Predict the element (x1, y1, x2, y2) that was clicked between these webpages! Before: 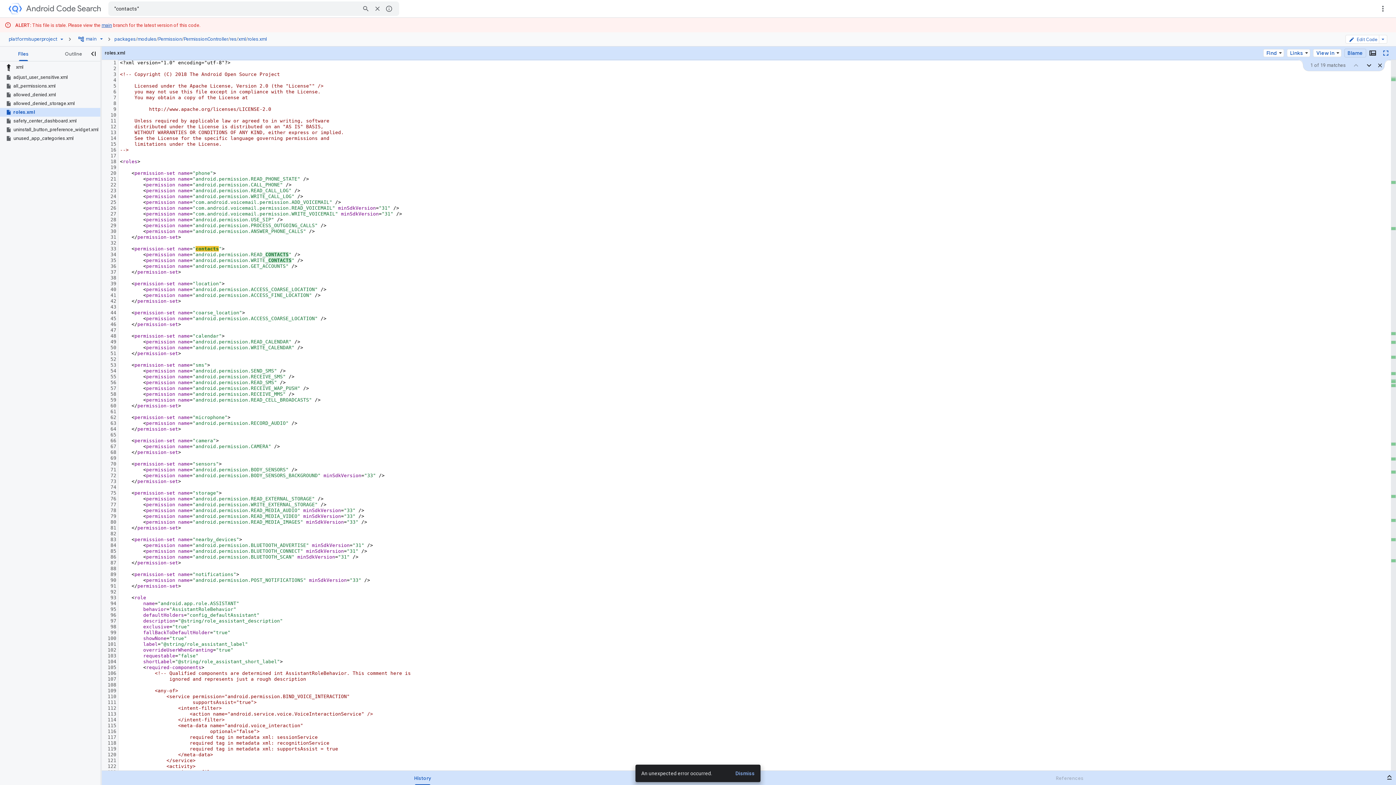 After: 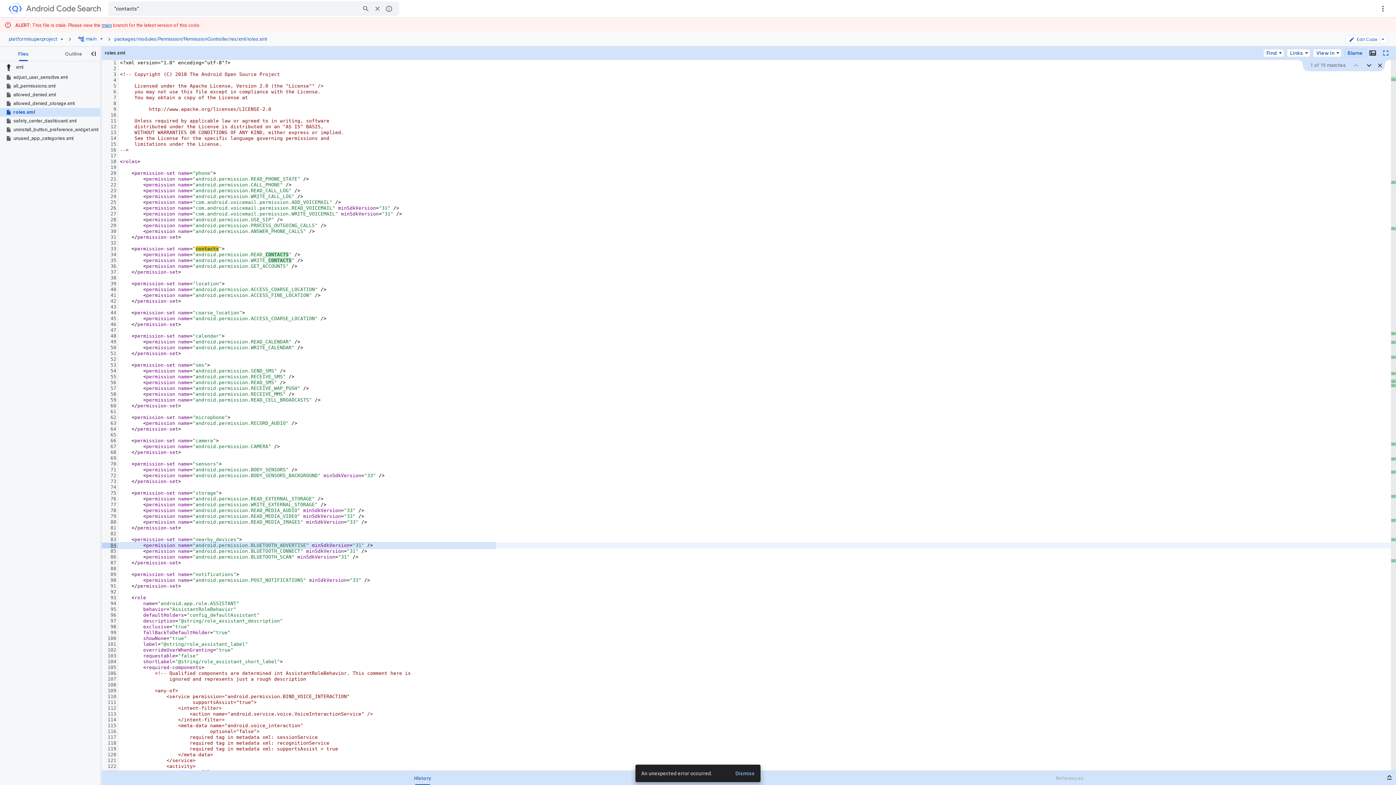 Action: label: Line 84 bbox: (102, 542, 113, 548)